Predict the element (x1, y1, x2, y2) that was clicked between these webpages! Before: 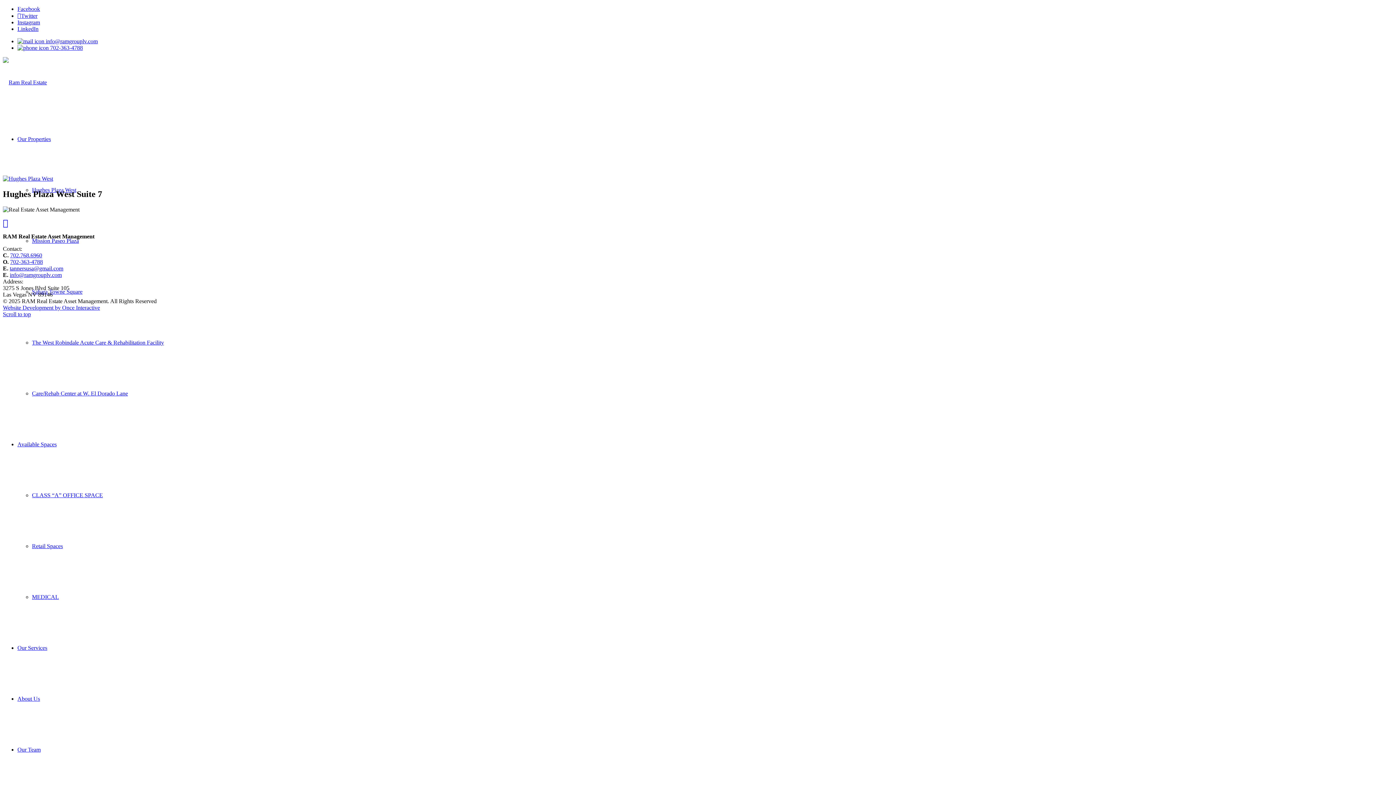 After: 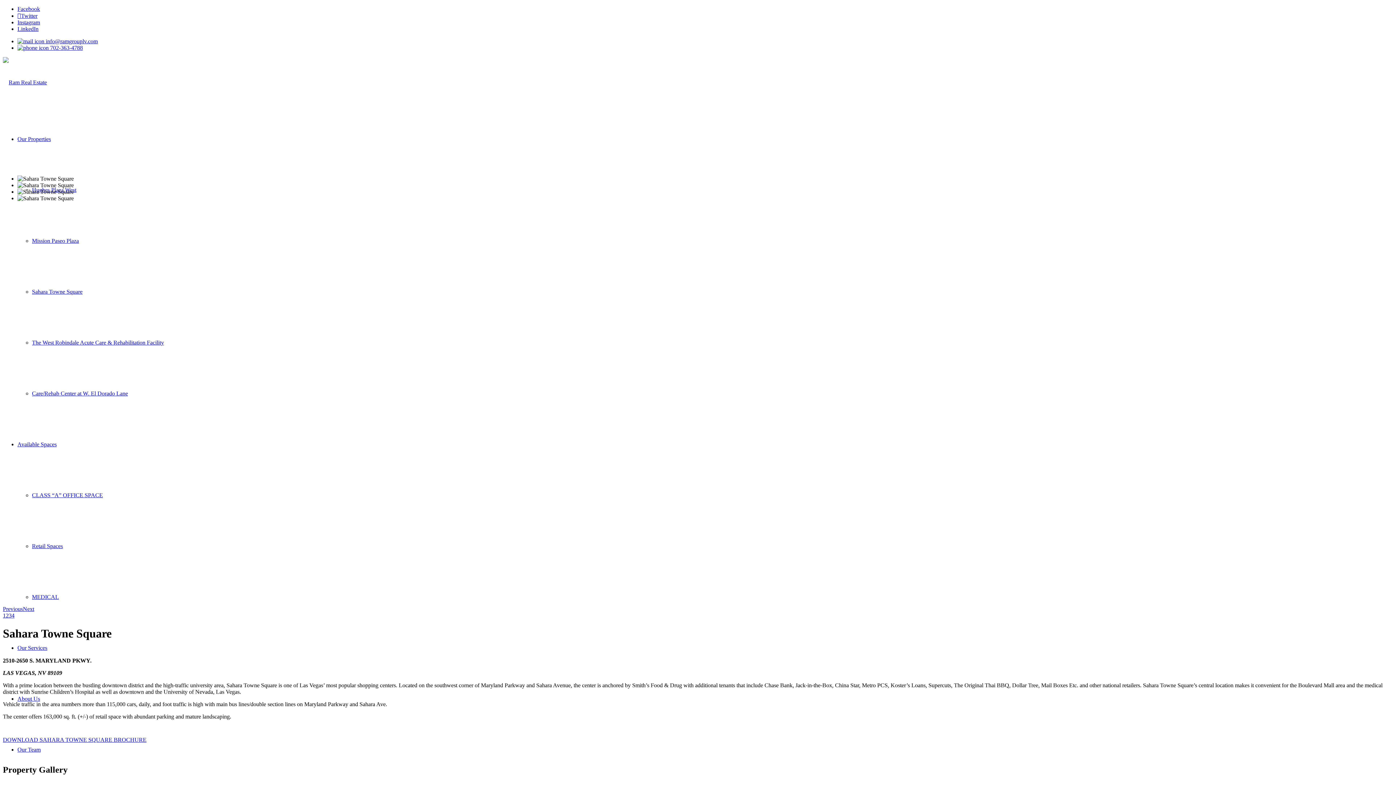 Action: bbox: (32, 288, 82, 294) label: Sahara Towne Square